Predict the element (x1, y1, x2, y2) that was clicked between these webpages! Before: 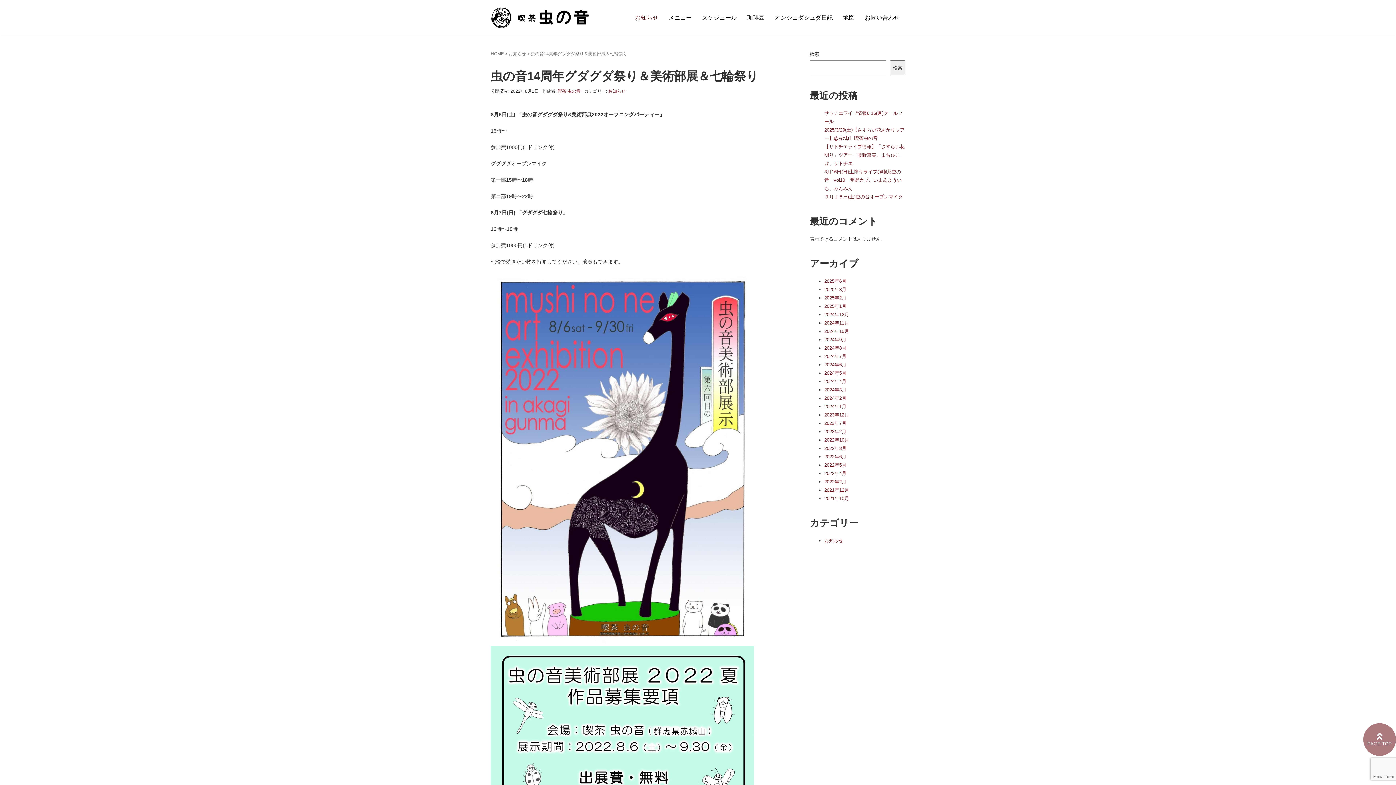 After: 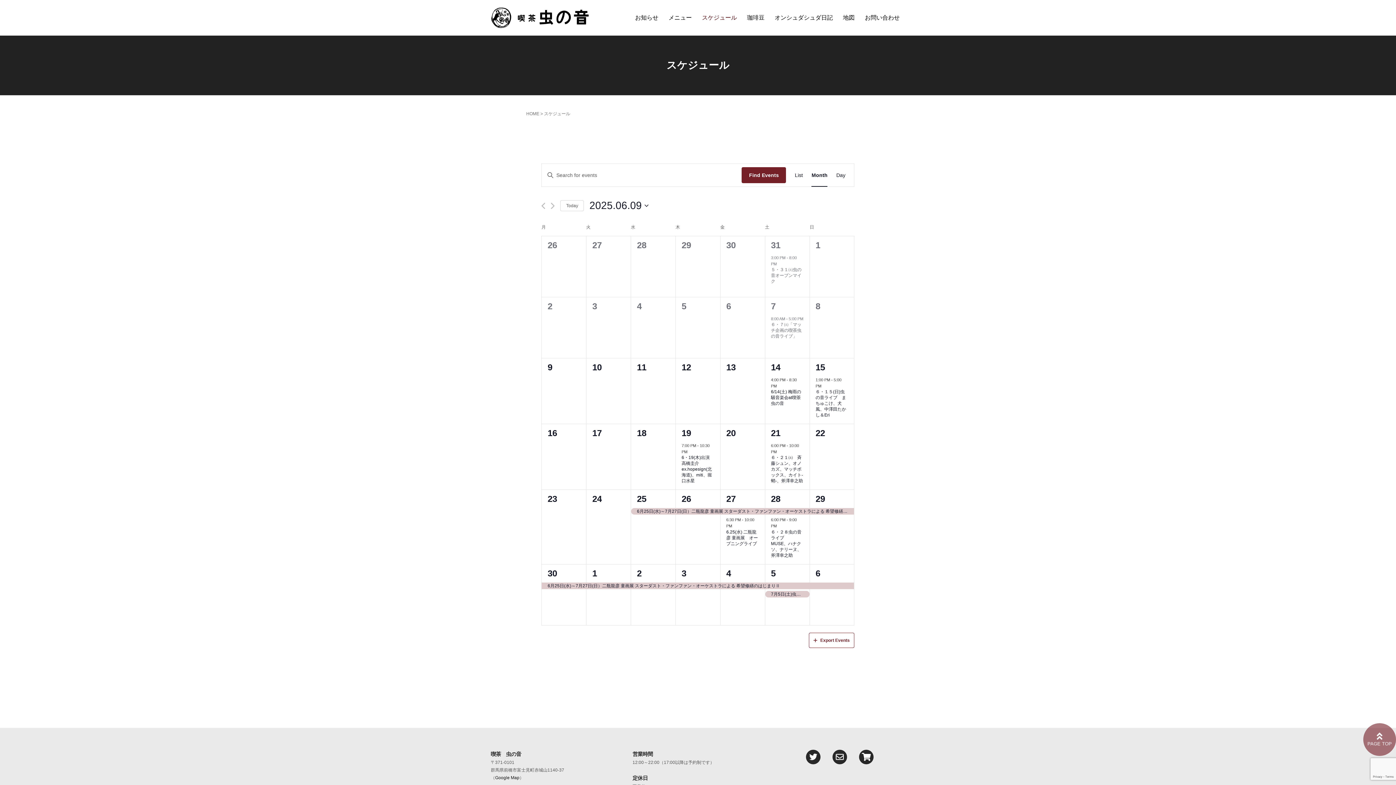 Action: label: スケジュール bbox: (697, 4, 742, 31)